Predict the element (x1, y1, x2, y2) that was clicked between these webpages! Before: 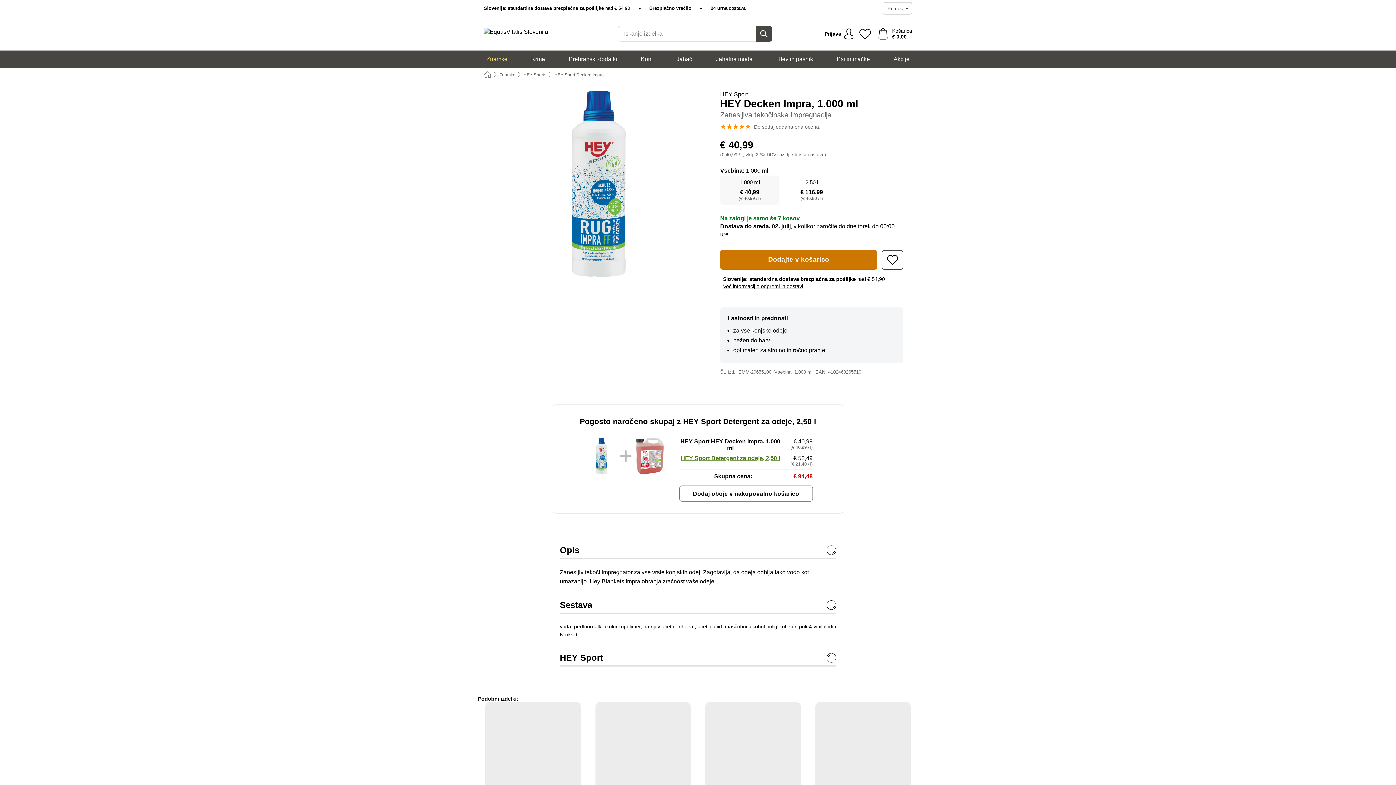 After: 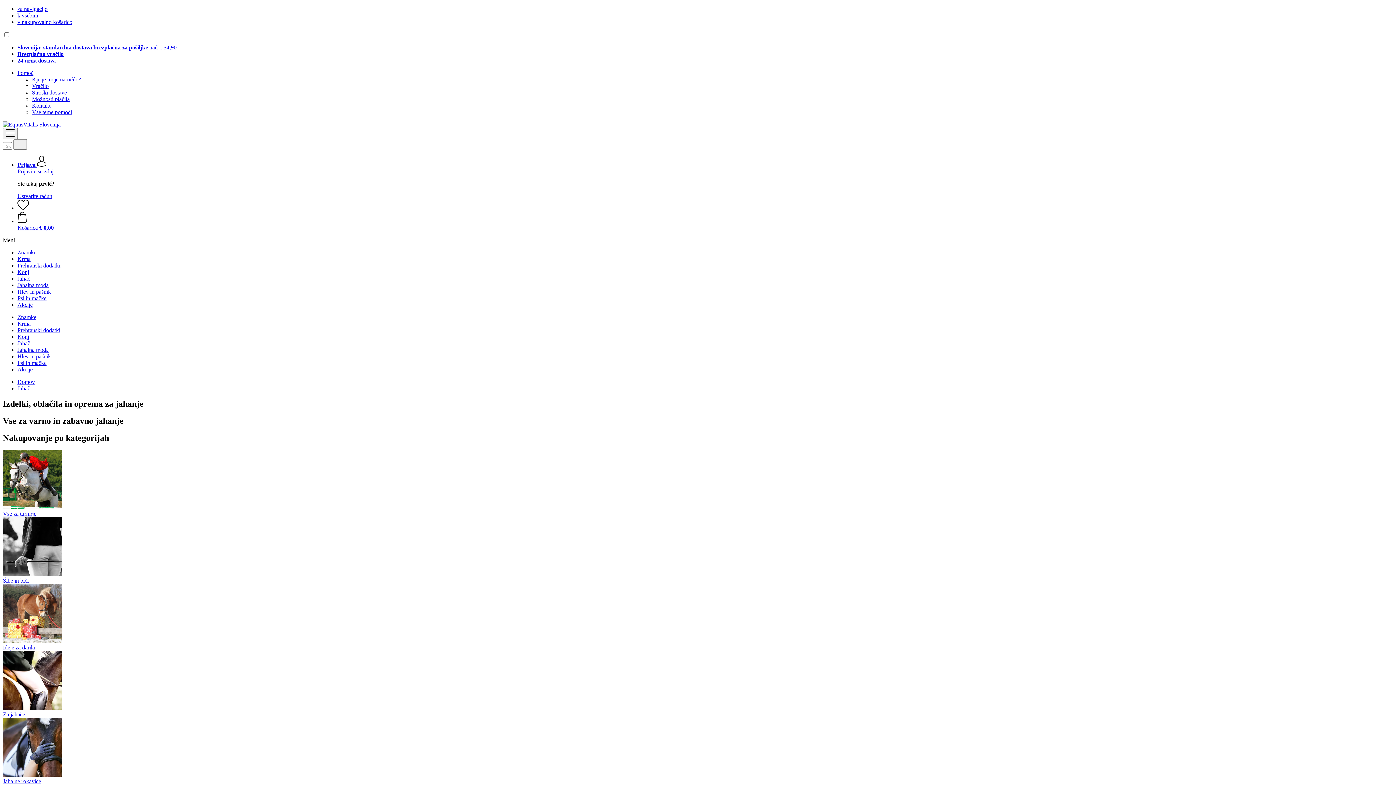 Action: bbox: (673, 50, 696, 68) label: Jahač